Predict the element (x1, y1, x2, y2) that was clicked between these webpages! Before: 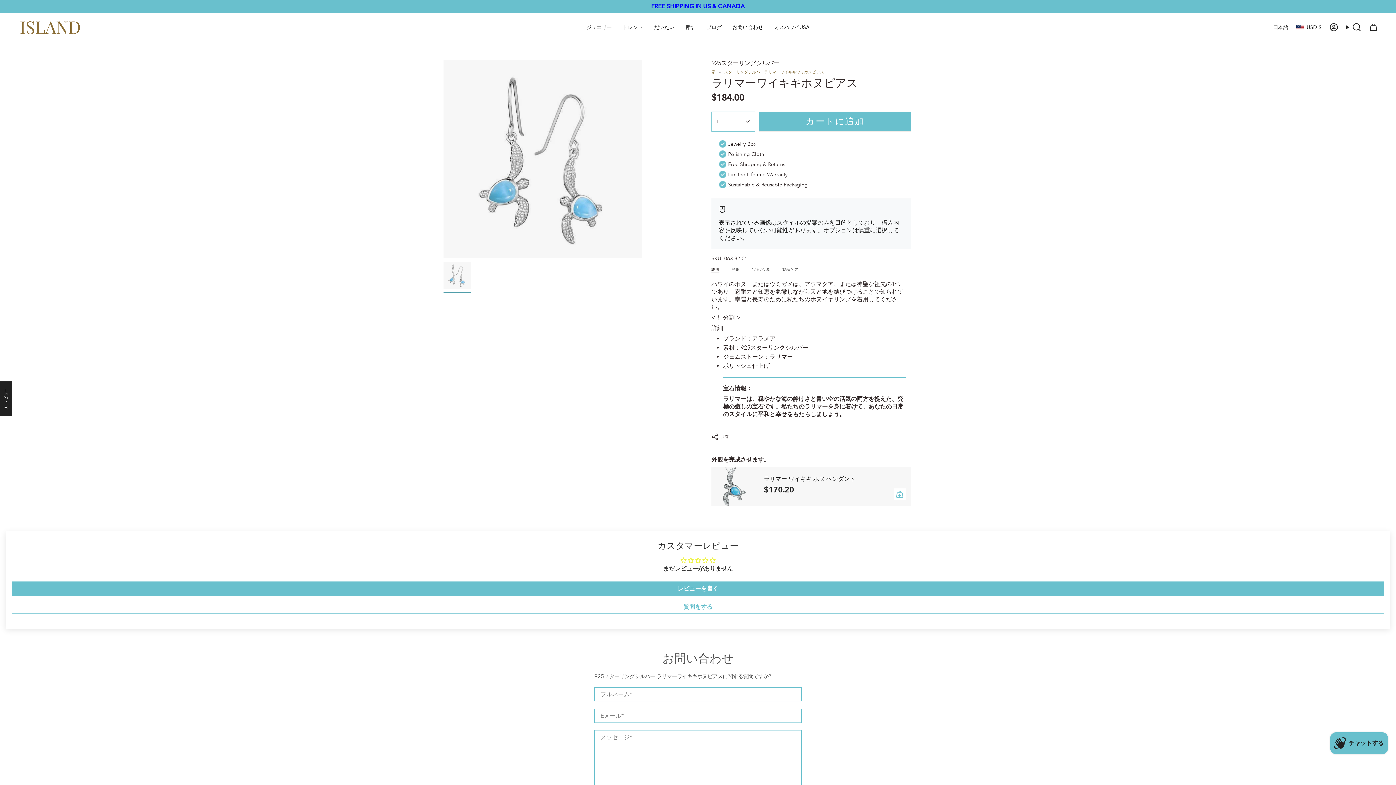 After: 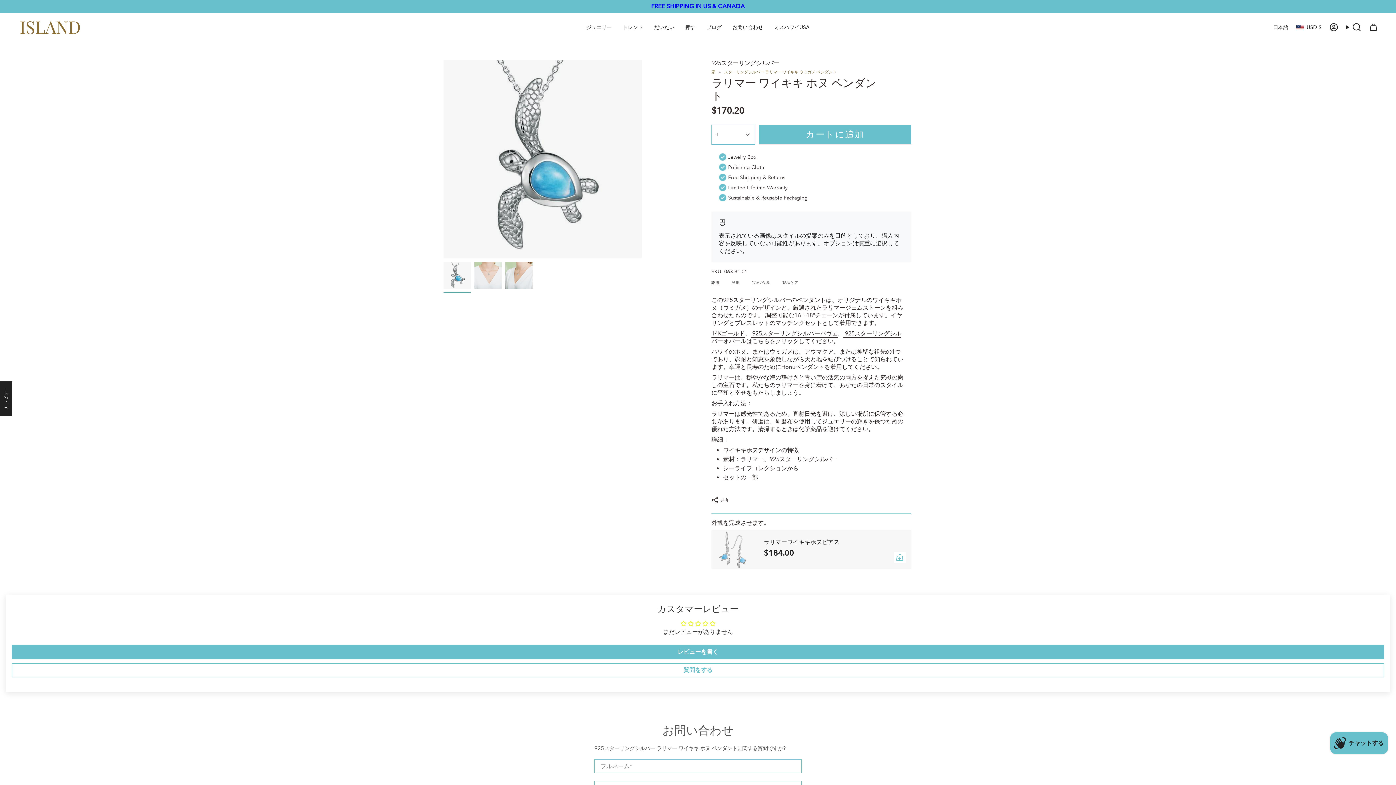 Action: bbox: (711, 466, 755, 506) label: ラリマー ワイキキ ホヌ ペンダント